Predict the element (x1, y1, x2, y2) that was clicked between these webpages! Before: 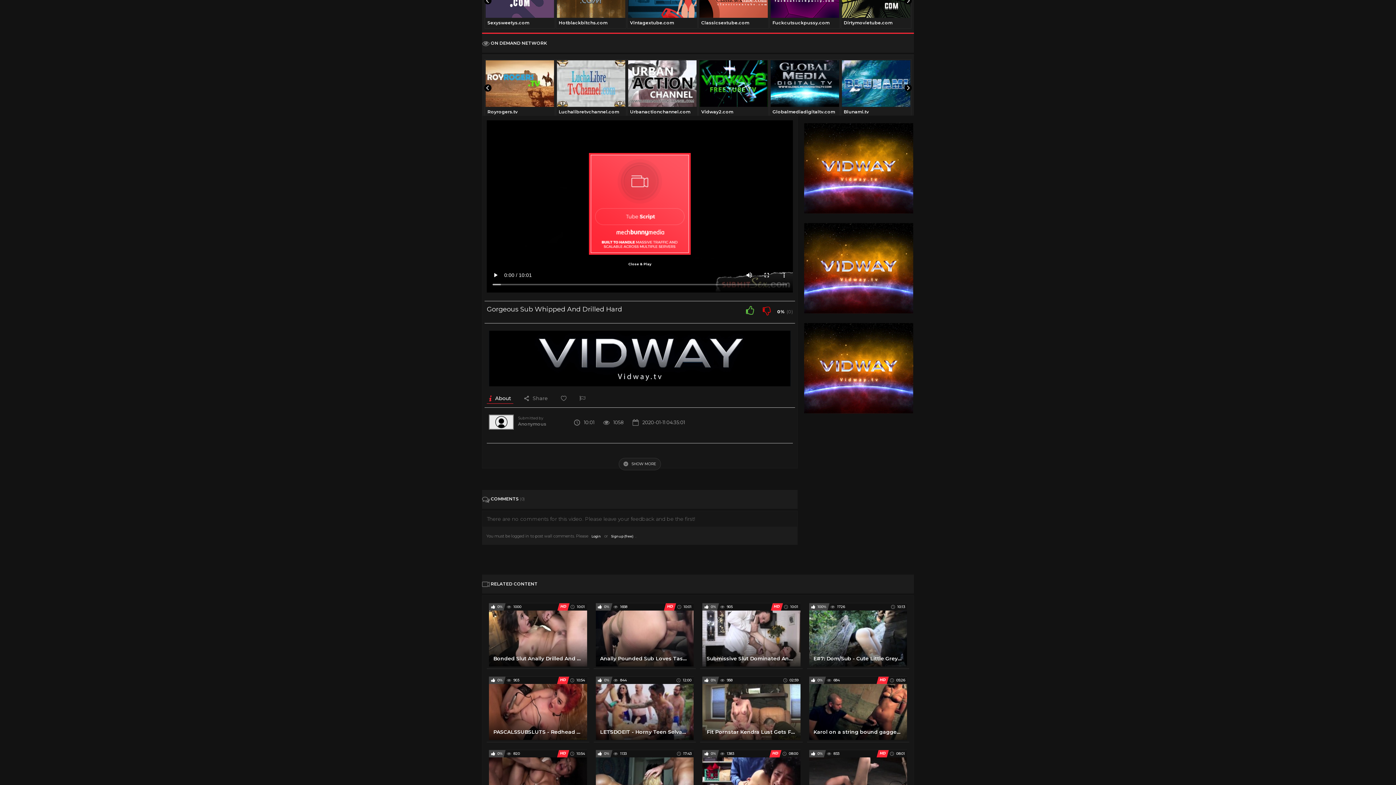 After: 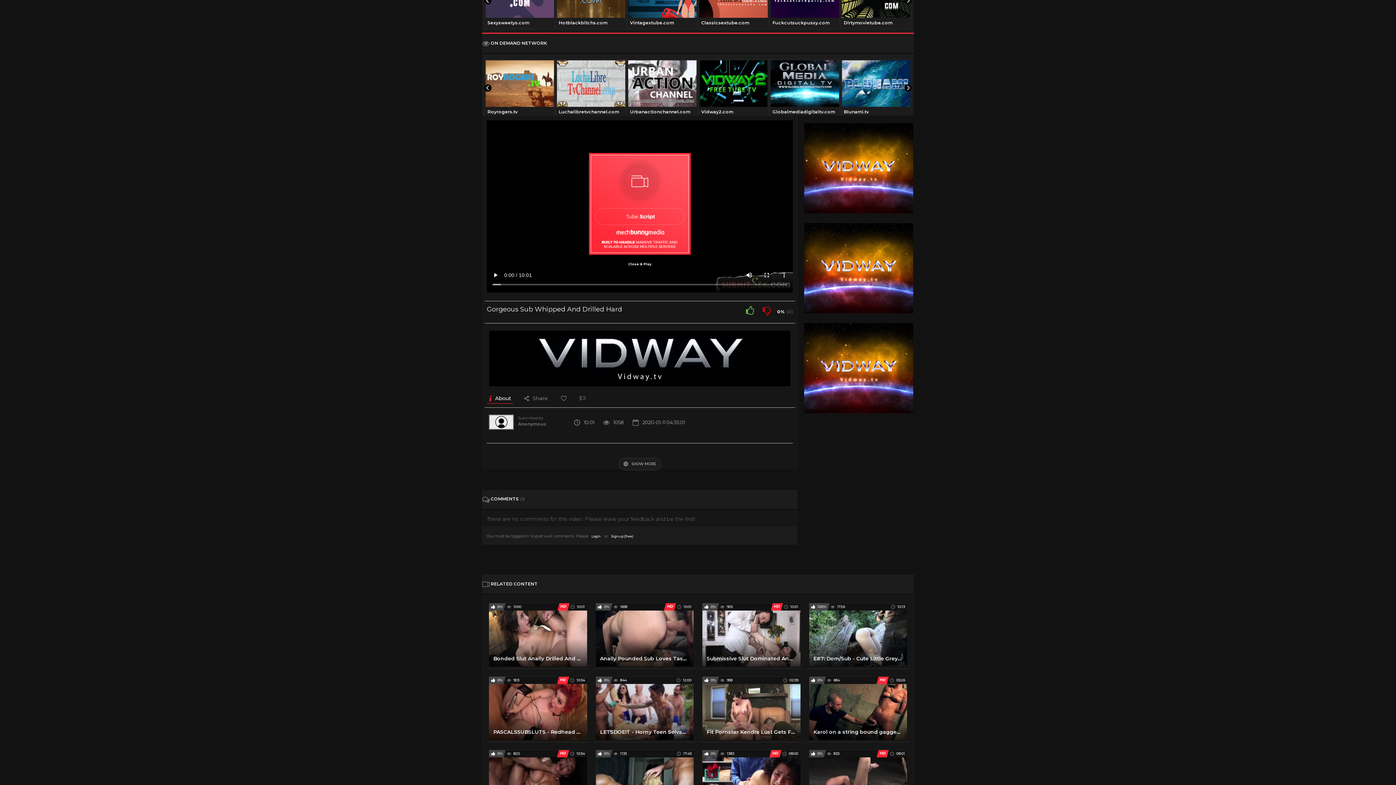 Action: bbox: (486, 342, 513, 357) label:  About